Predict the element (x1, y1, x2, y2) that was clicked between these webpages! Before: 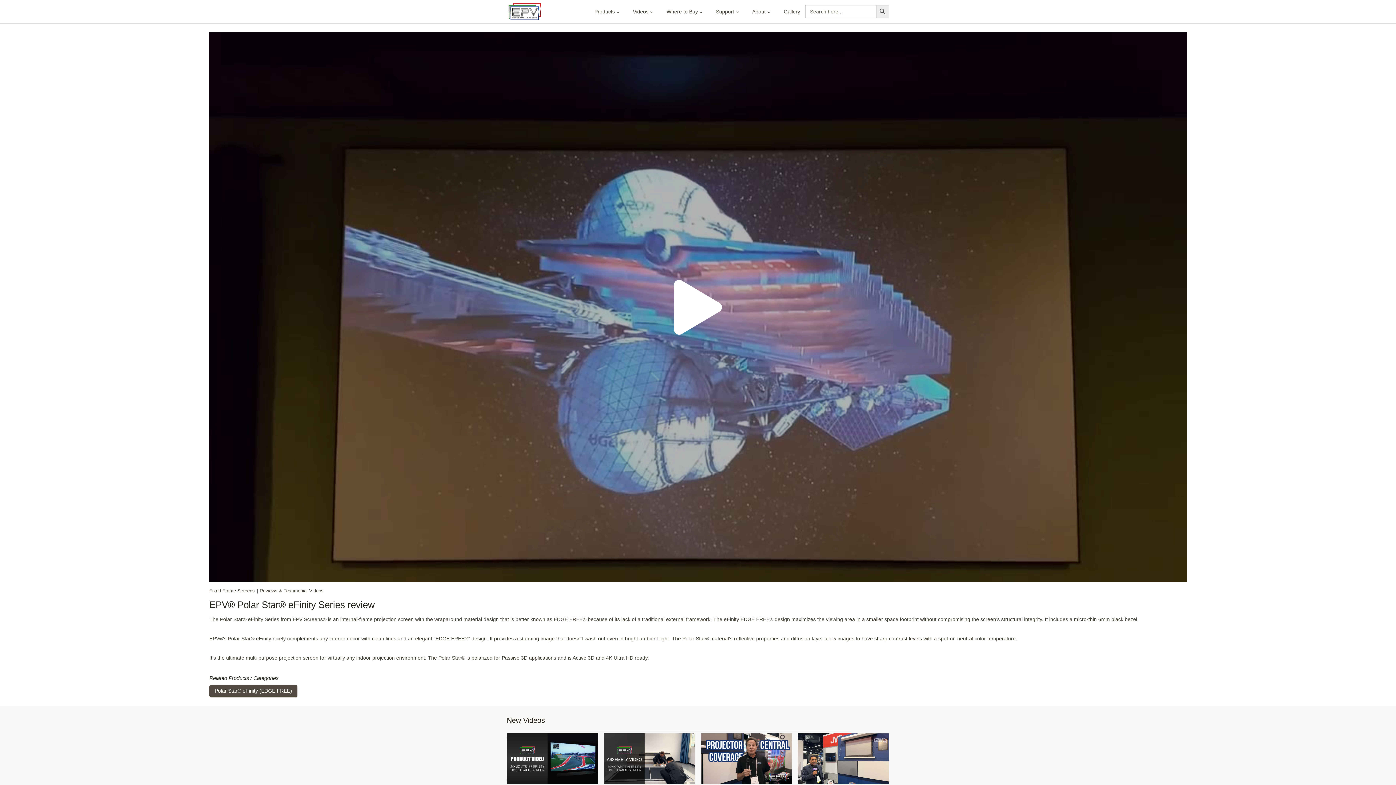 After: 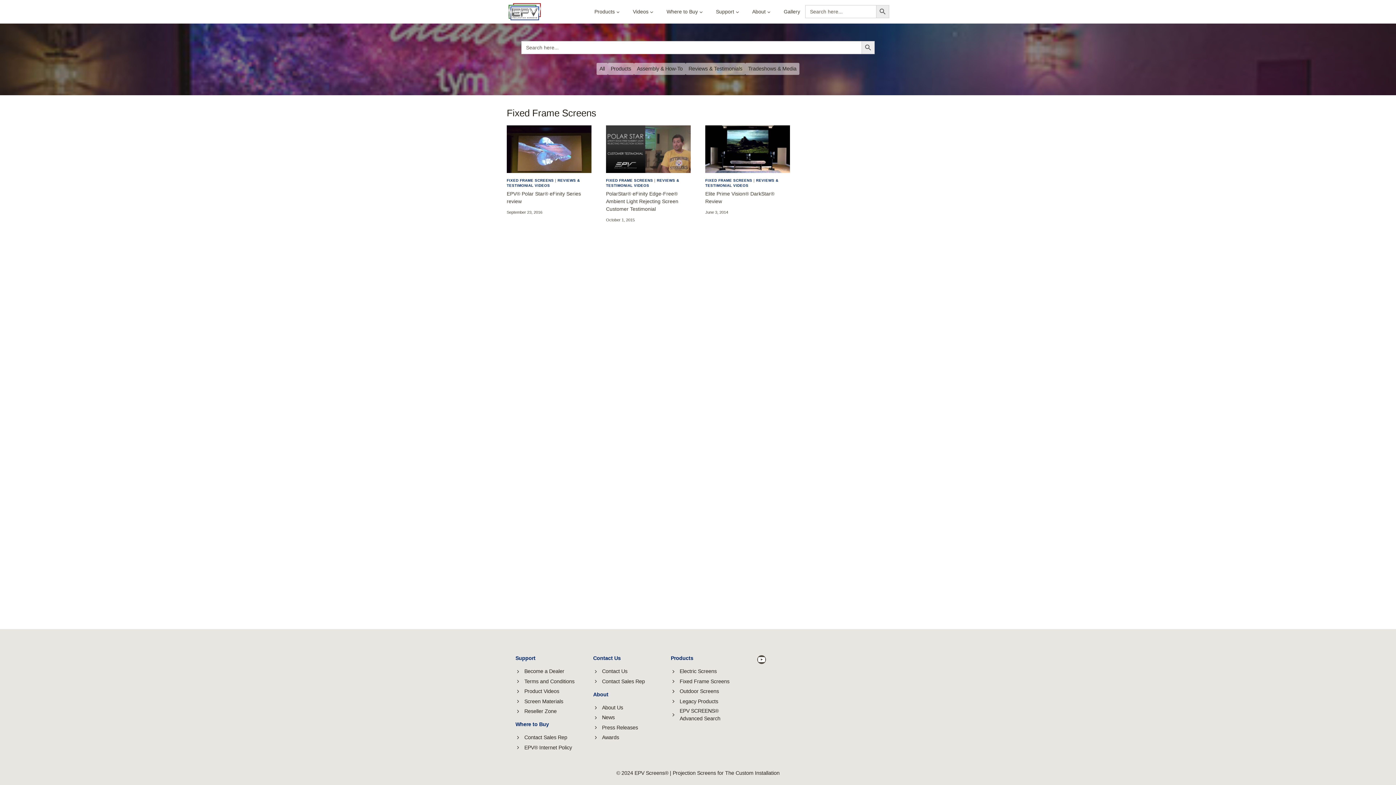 Action: label: Fixed Frame Screens bbox: (209, 588, 254, 593)